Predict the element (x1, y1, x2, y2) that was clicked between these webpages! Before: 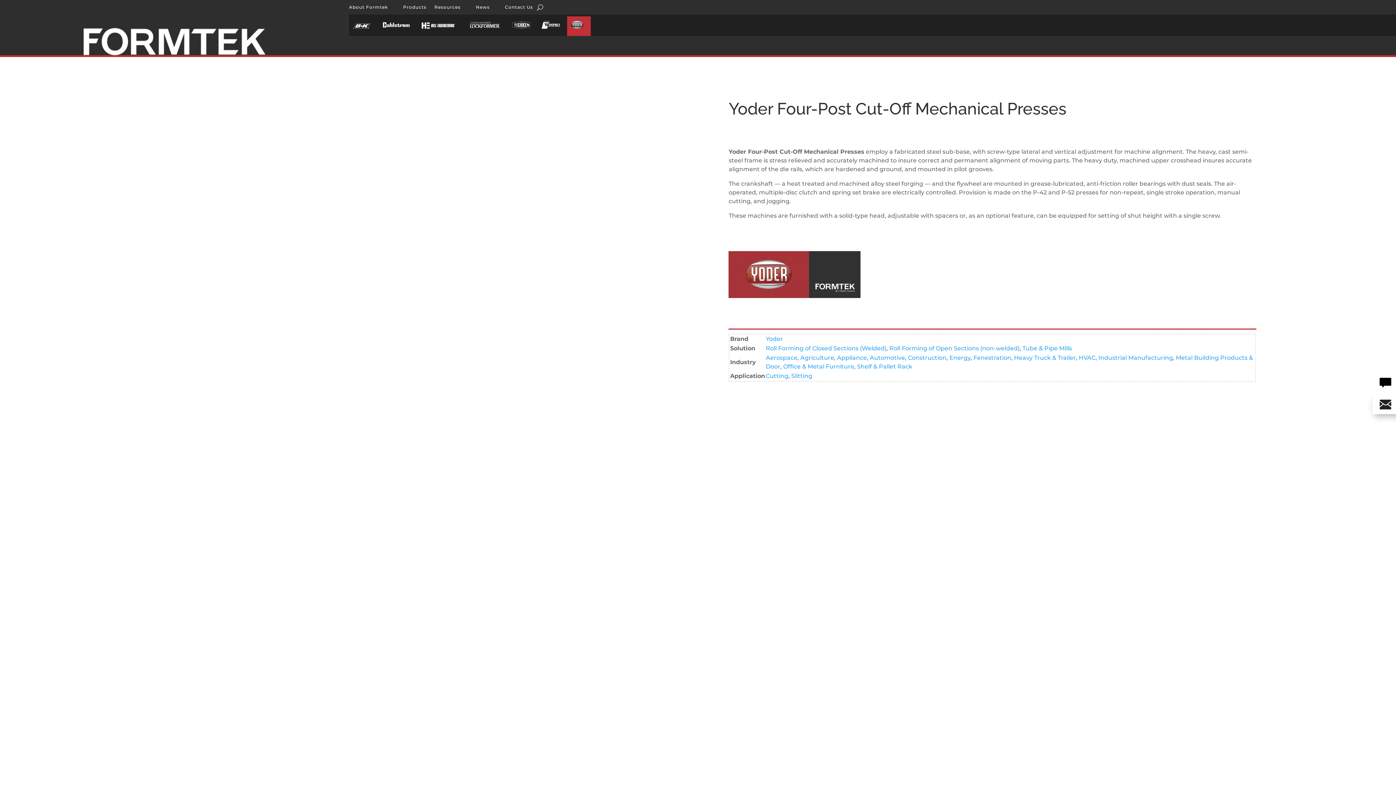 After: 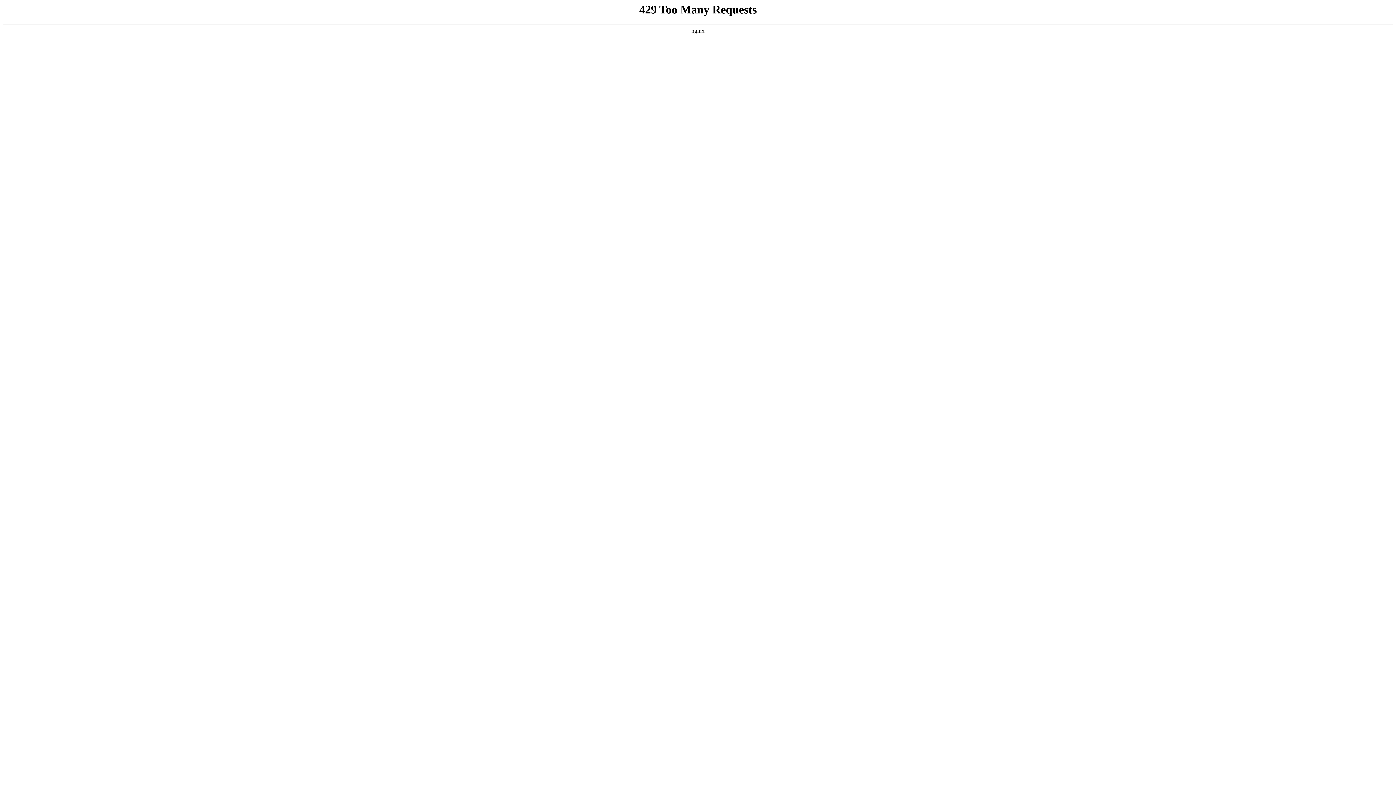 Action: label: Yoder bbox: (765, 335, 783, 342)